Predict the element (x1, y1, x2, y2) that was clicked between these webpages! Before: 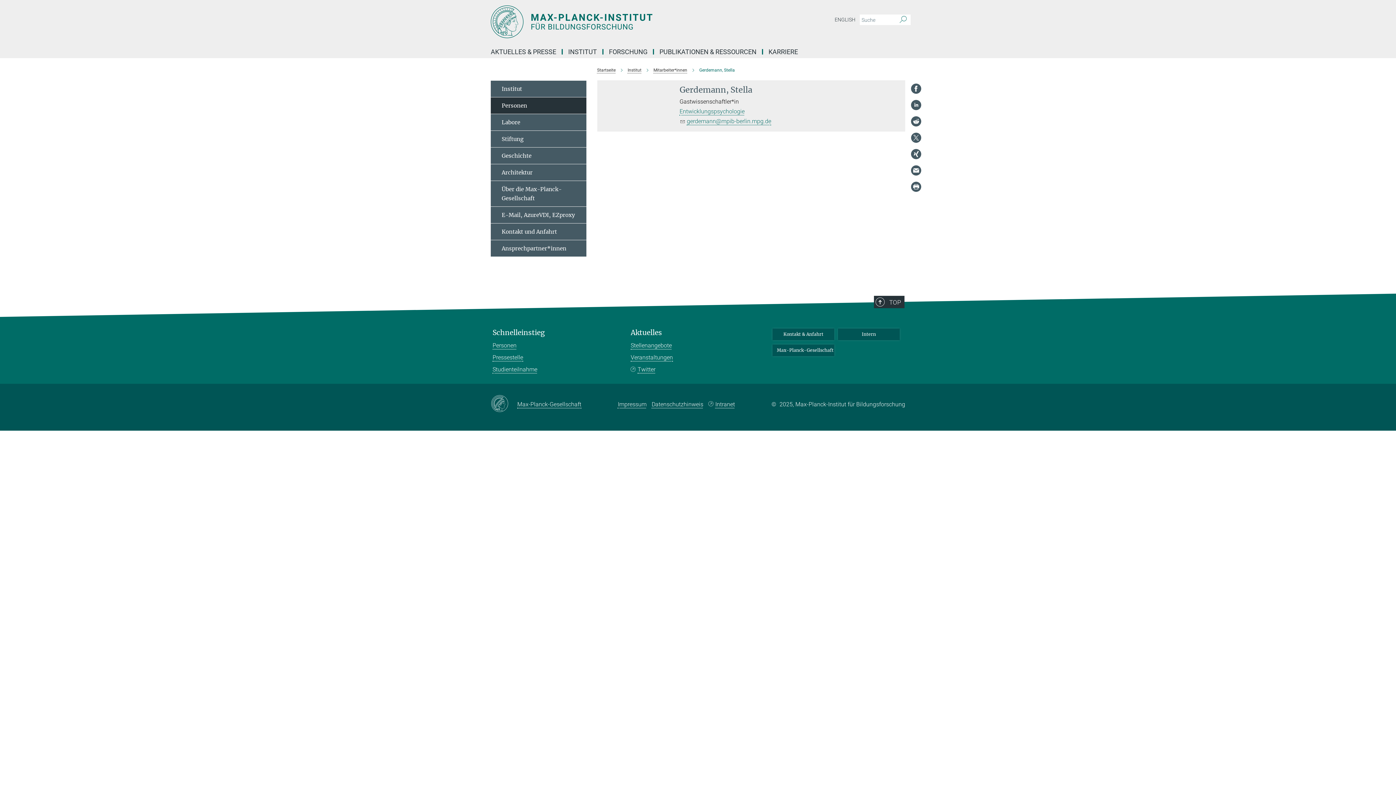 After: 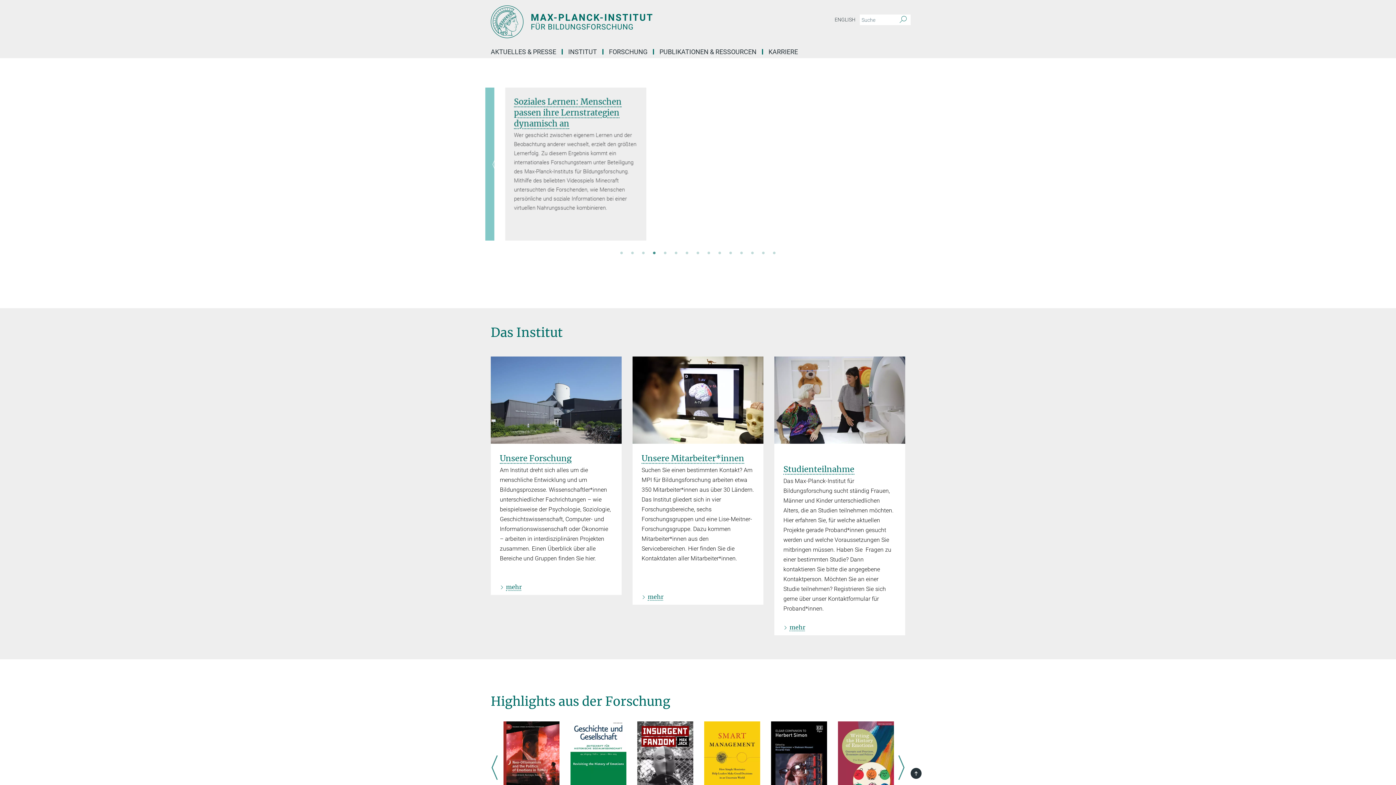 Action: bbox: (597, 67, 615, 72) label: Startseite